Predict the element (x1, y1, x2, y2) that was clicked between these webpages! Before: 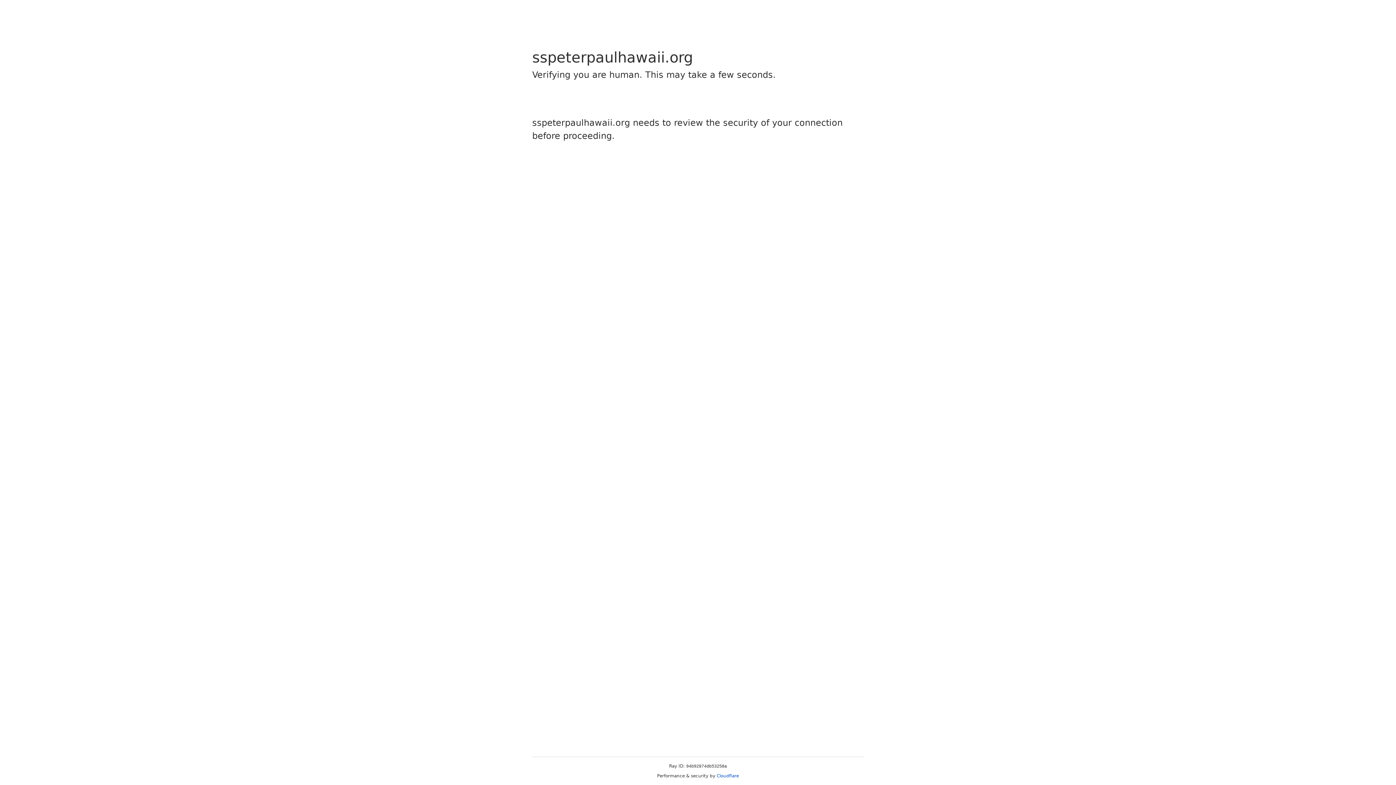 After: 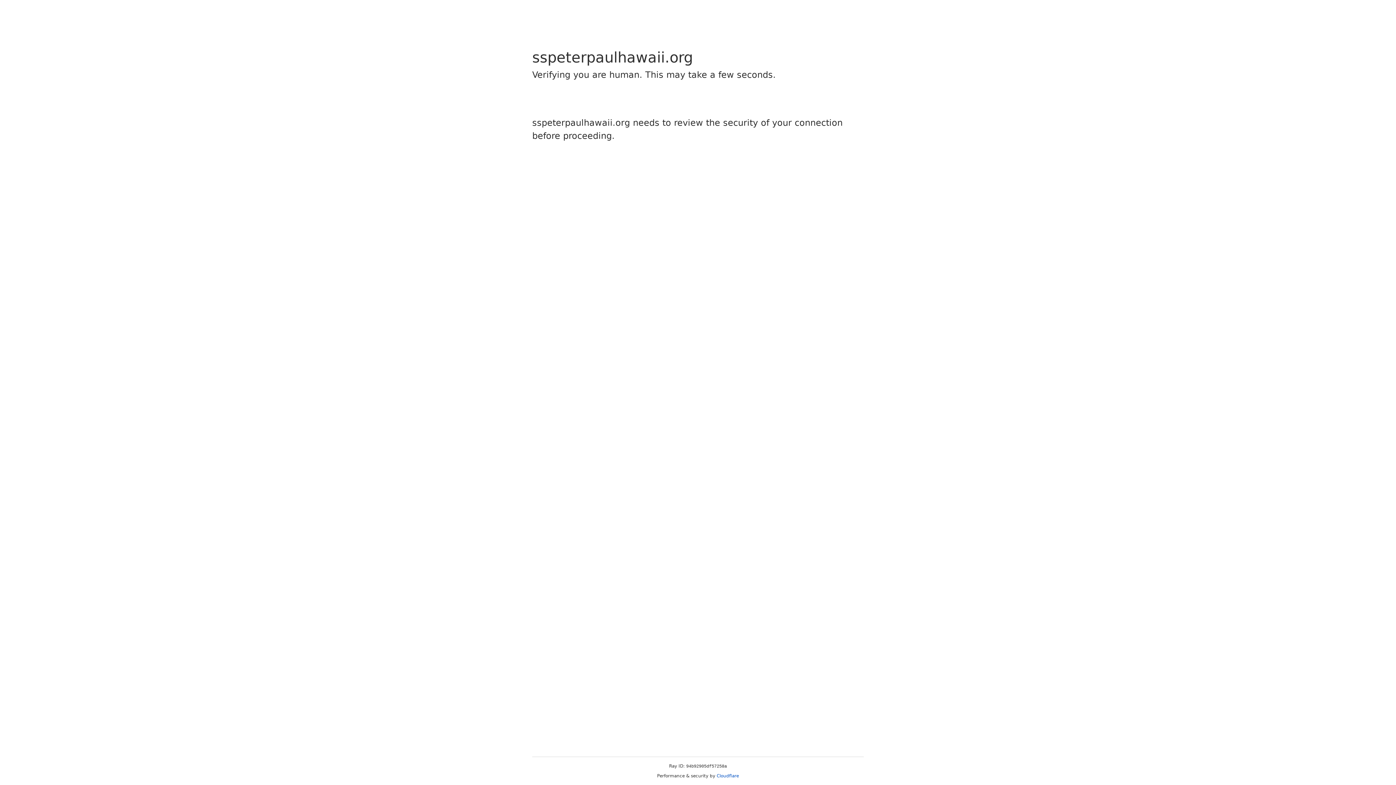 Action: bbox: (716, 773, 739, 778) label: Cloudflare